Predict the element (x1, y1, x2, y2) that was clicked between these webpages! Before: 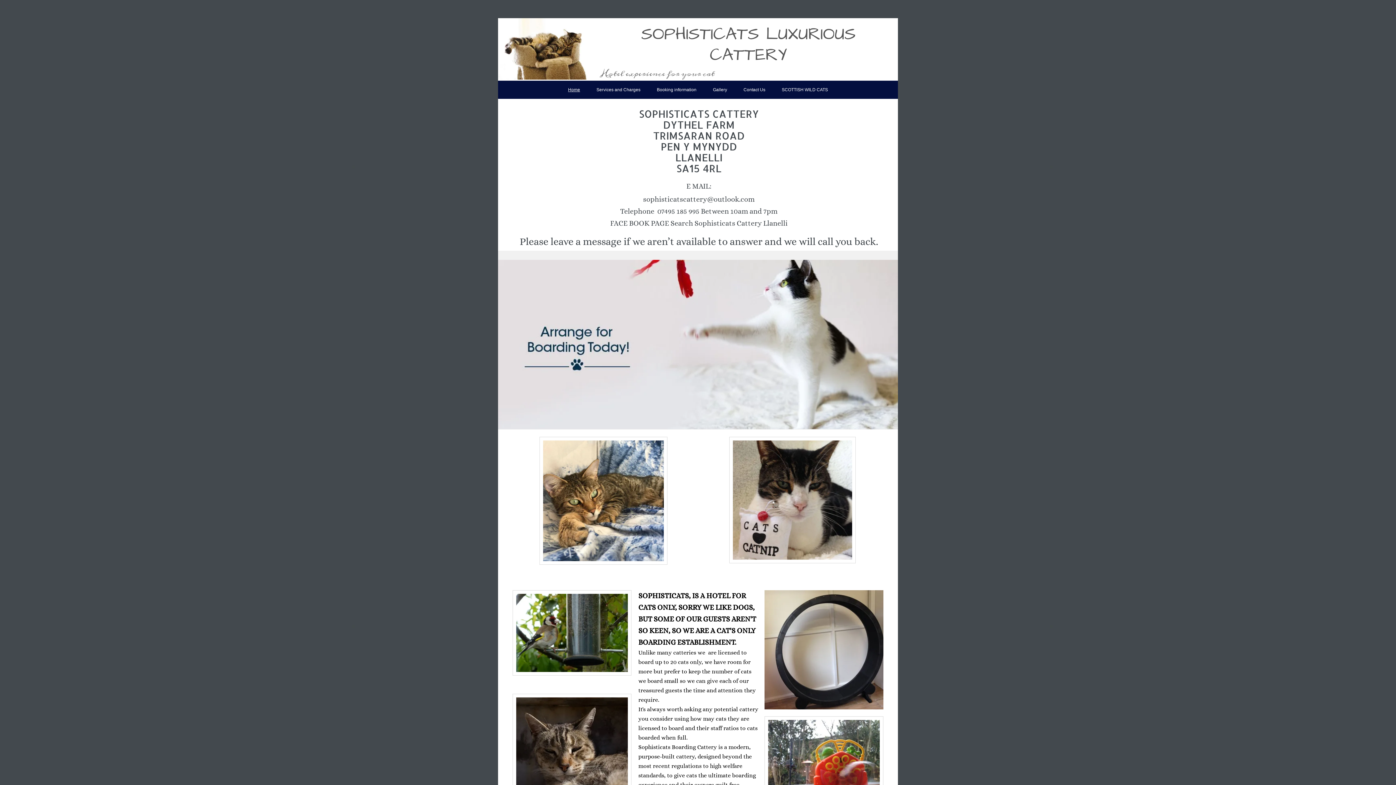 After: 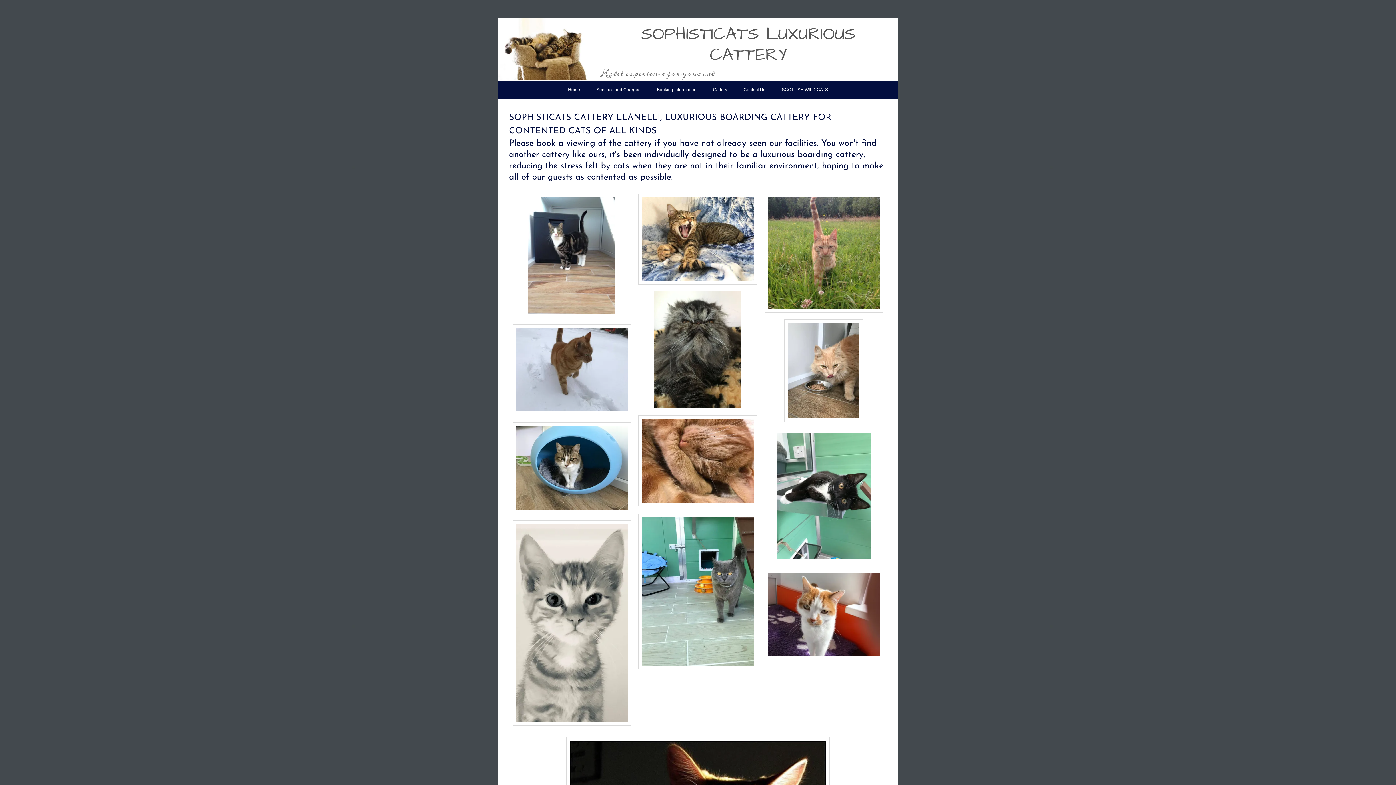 Action: bbox: (704, 86, 735, 93) label: Gallery